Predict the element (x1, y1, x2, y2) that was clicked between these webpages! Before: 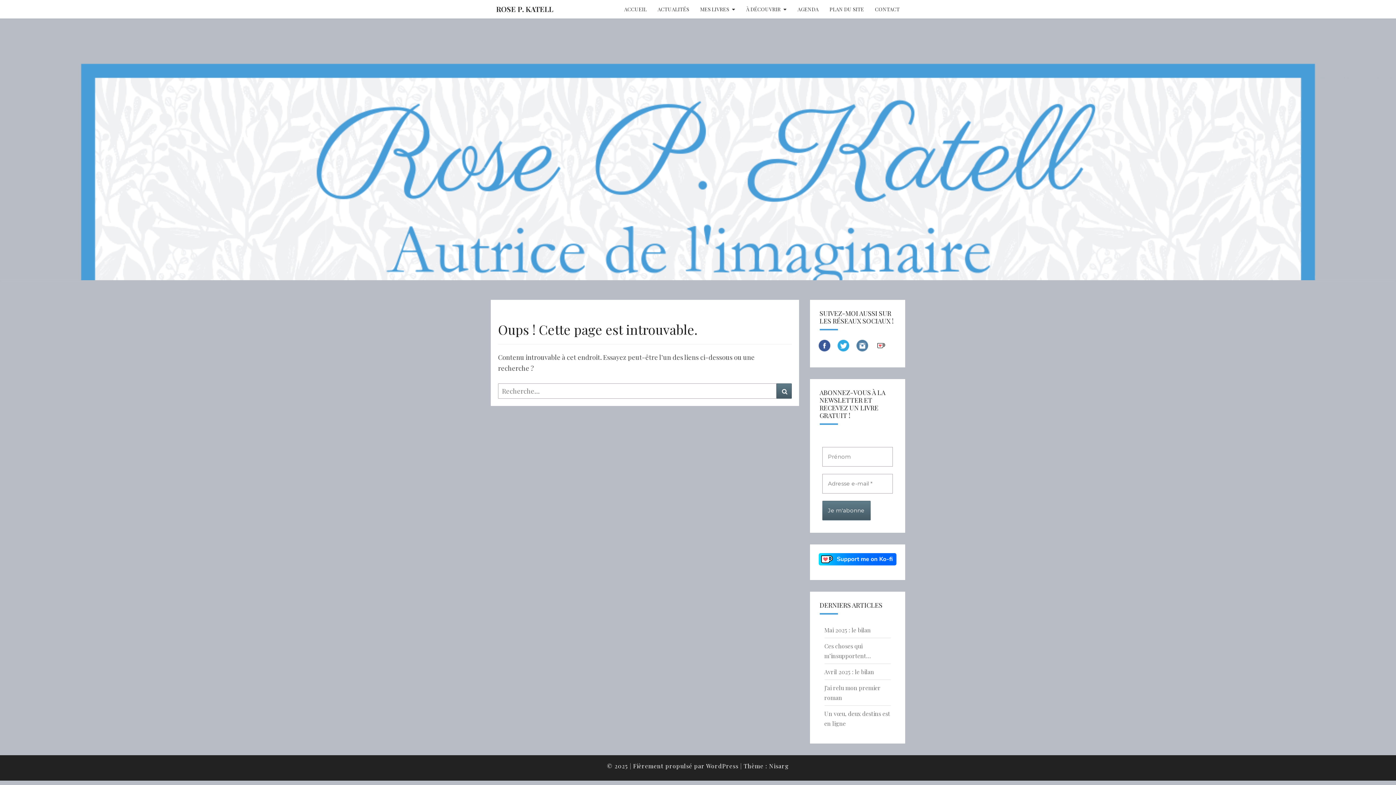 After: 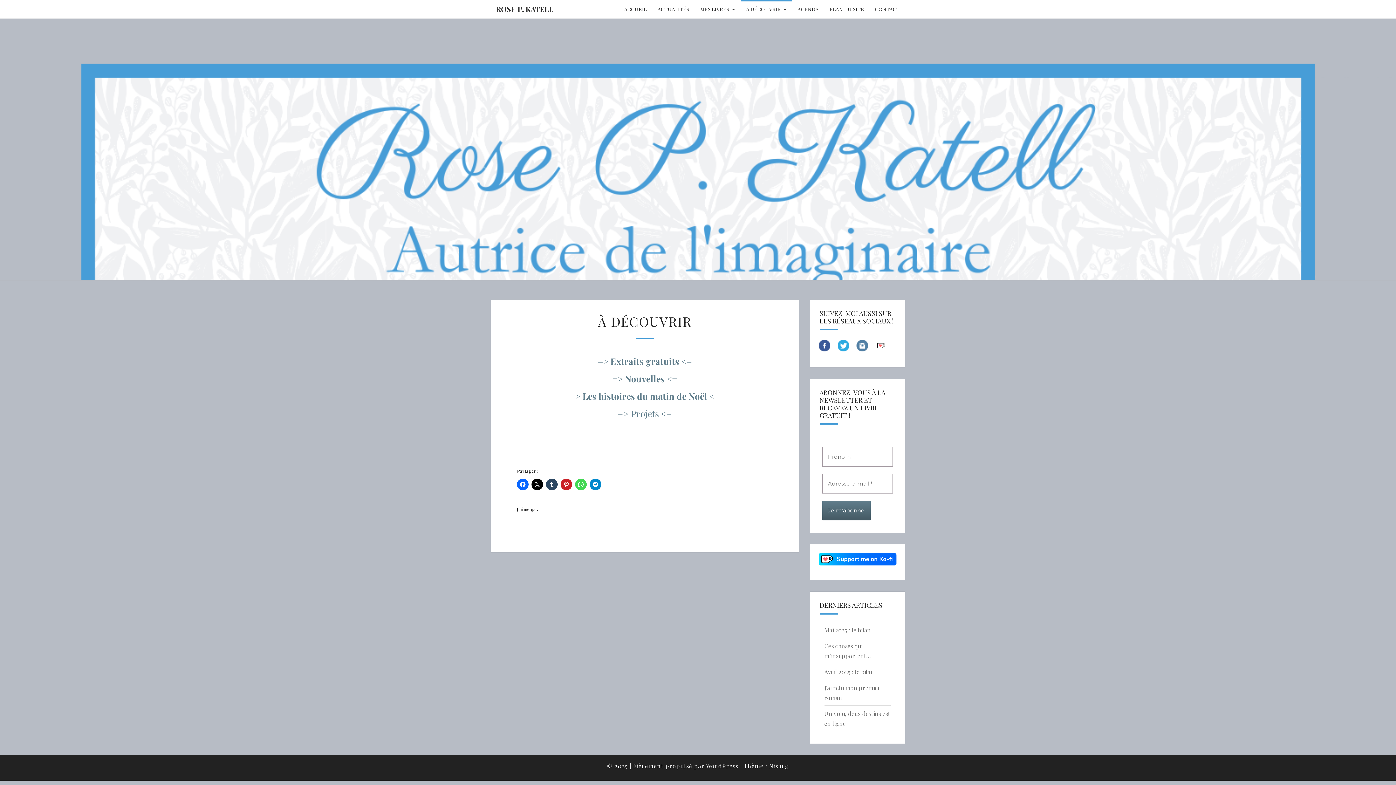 Action: label: À DÉCOUVRIR bbox: (740, 0, 792, 18)